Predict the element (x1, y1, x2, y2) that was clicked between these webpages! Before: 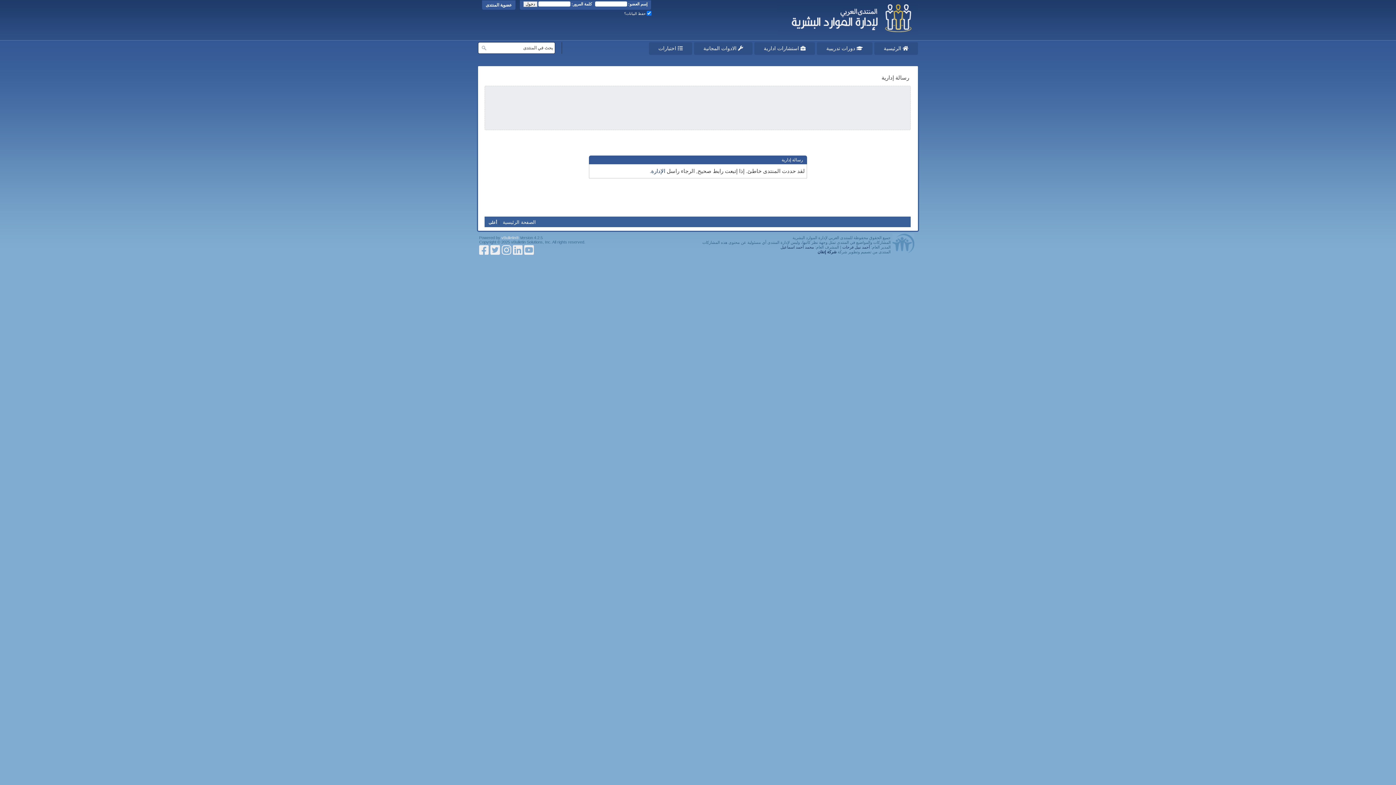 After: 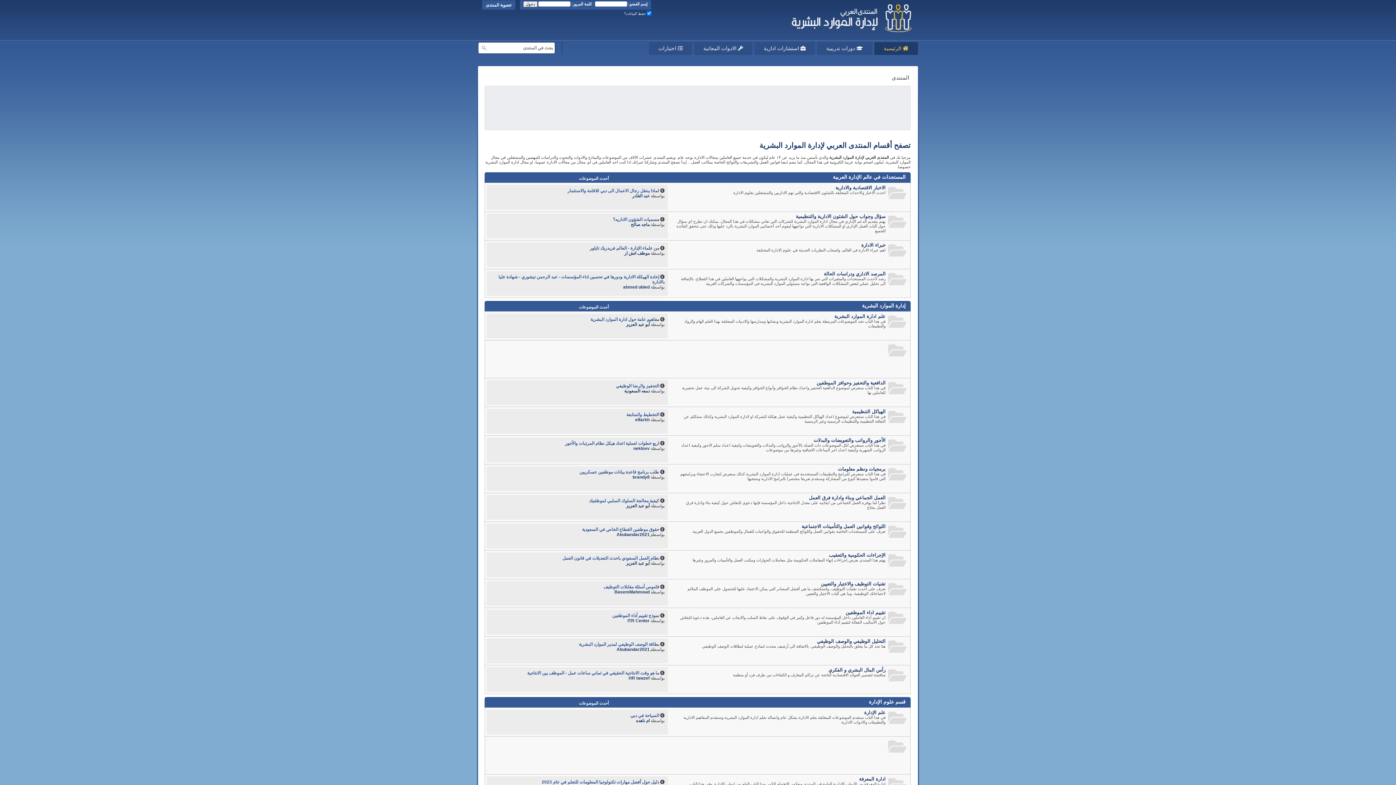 Action: bbox: (874, 42, 918, 54) label:  الرئيسية